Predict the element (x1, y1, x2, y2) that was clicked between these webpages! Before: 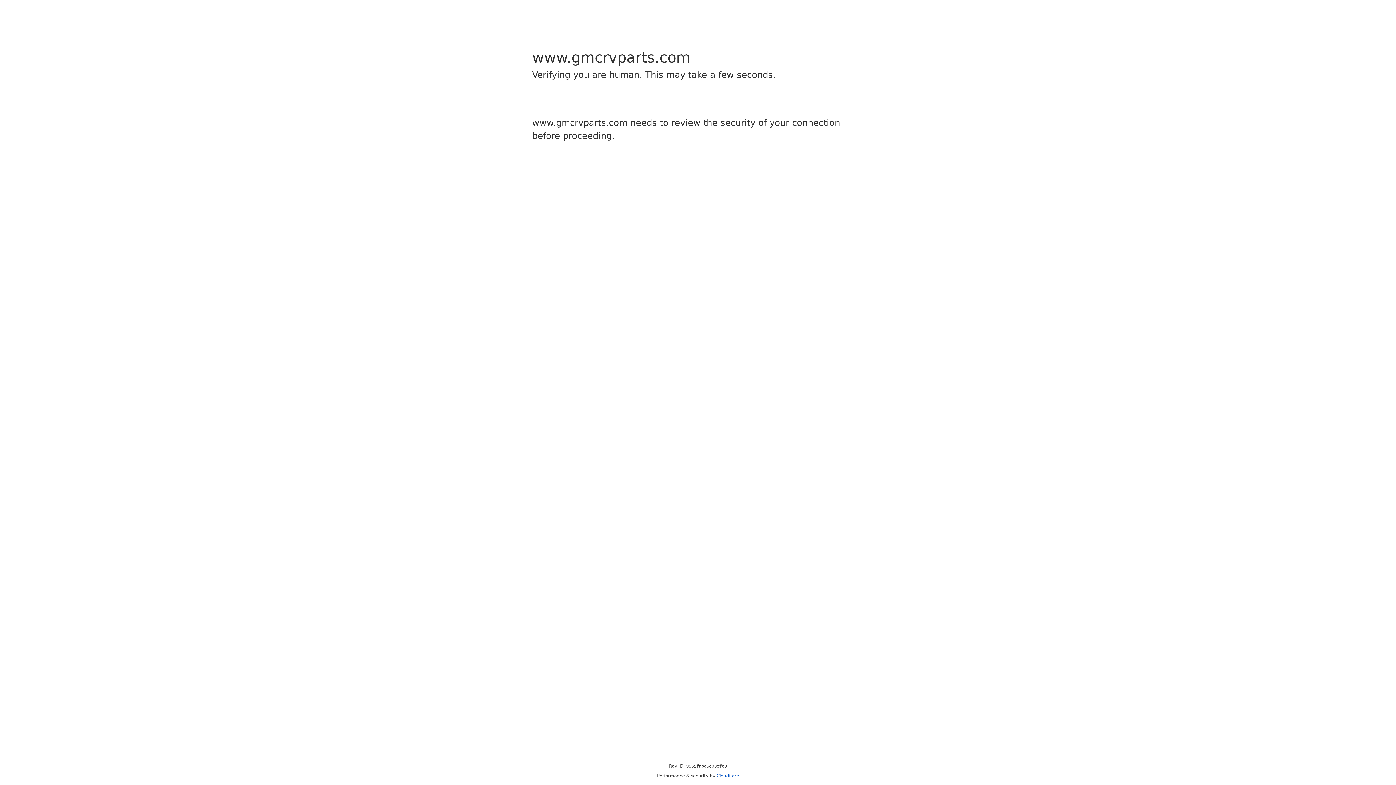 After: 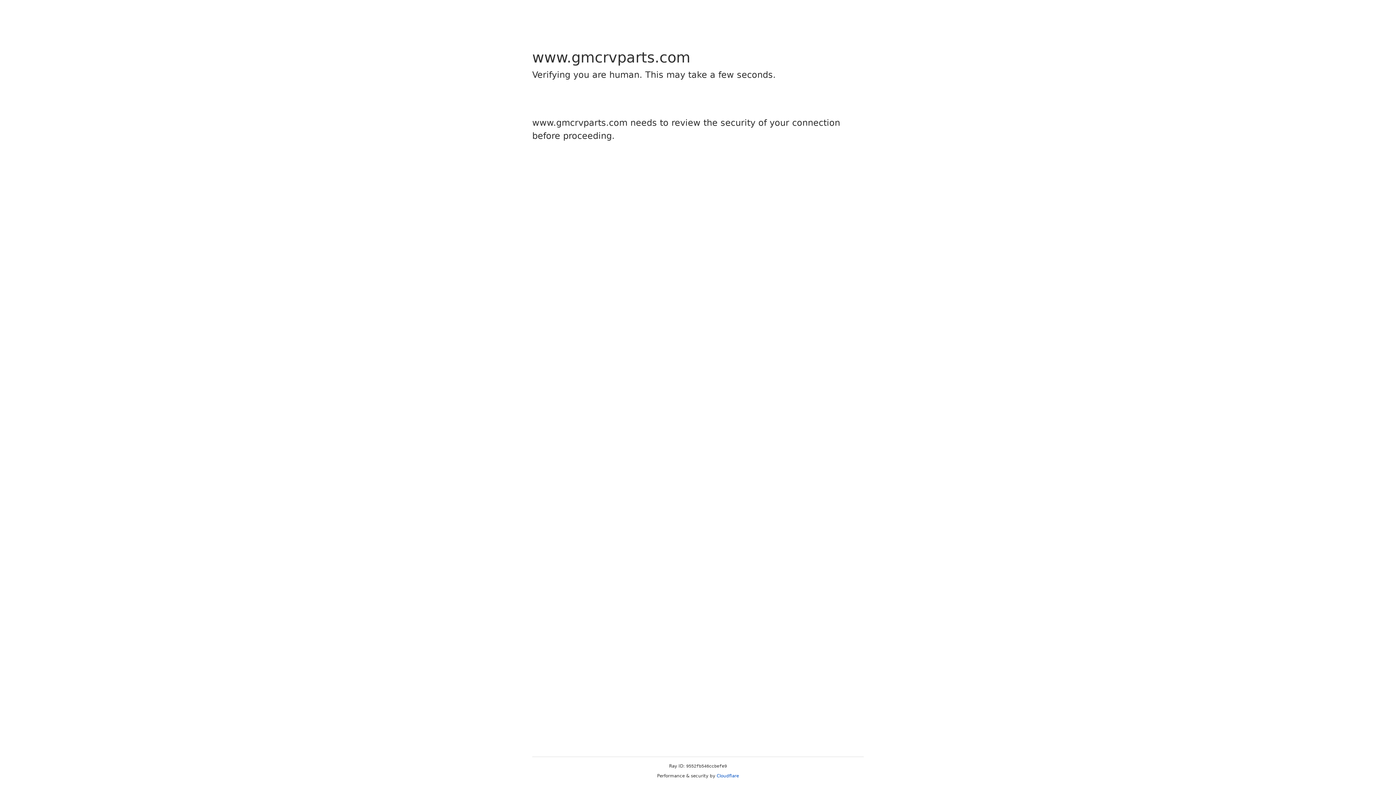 Action: label: Cloudflare bbox: (716, 773, 739, 778)